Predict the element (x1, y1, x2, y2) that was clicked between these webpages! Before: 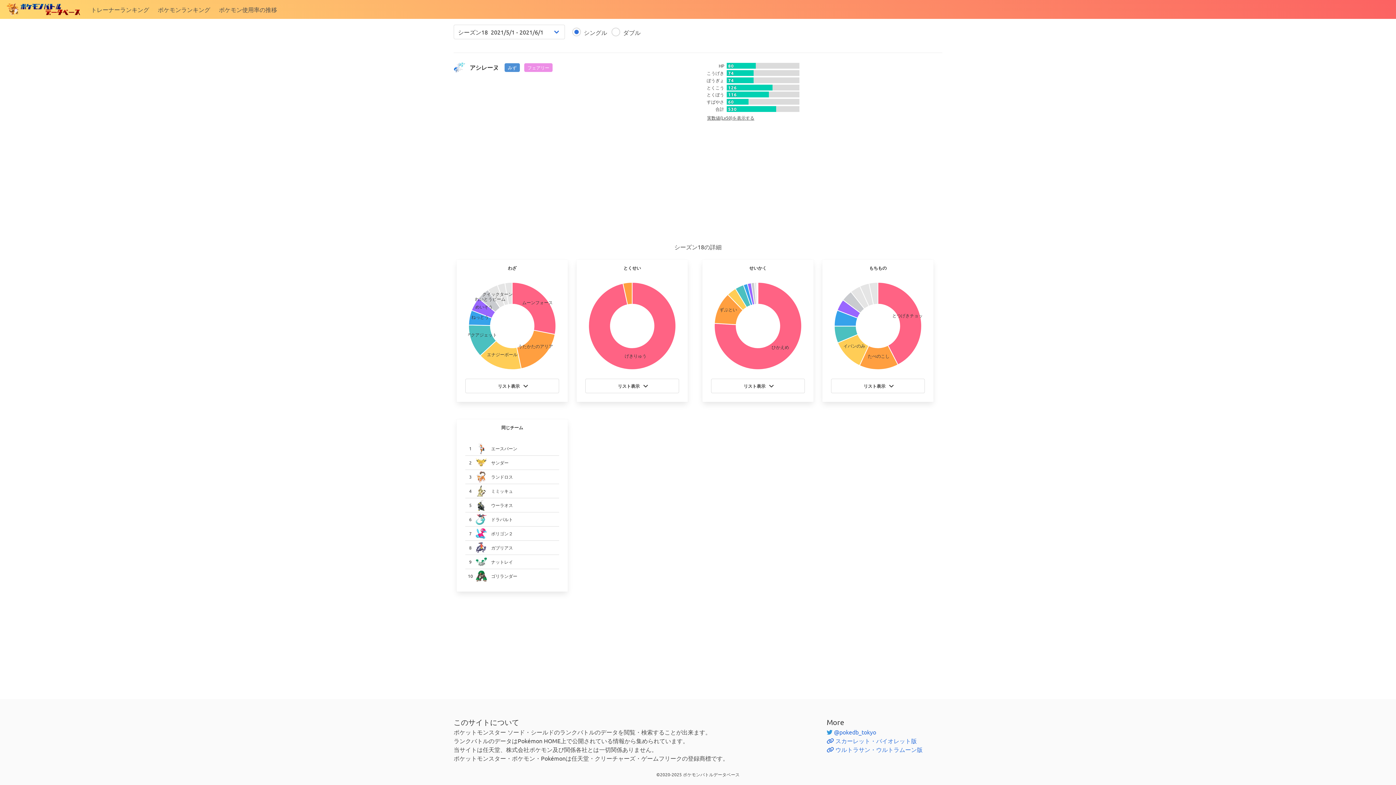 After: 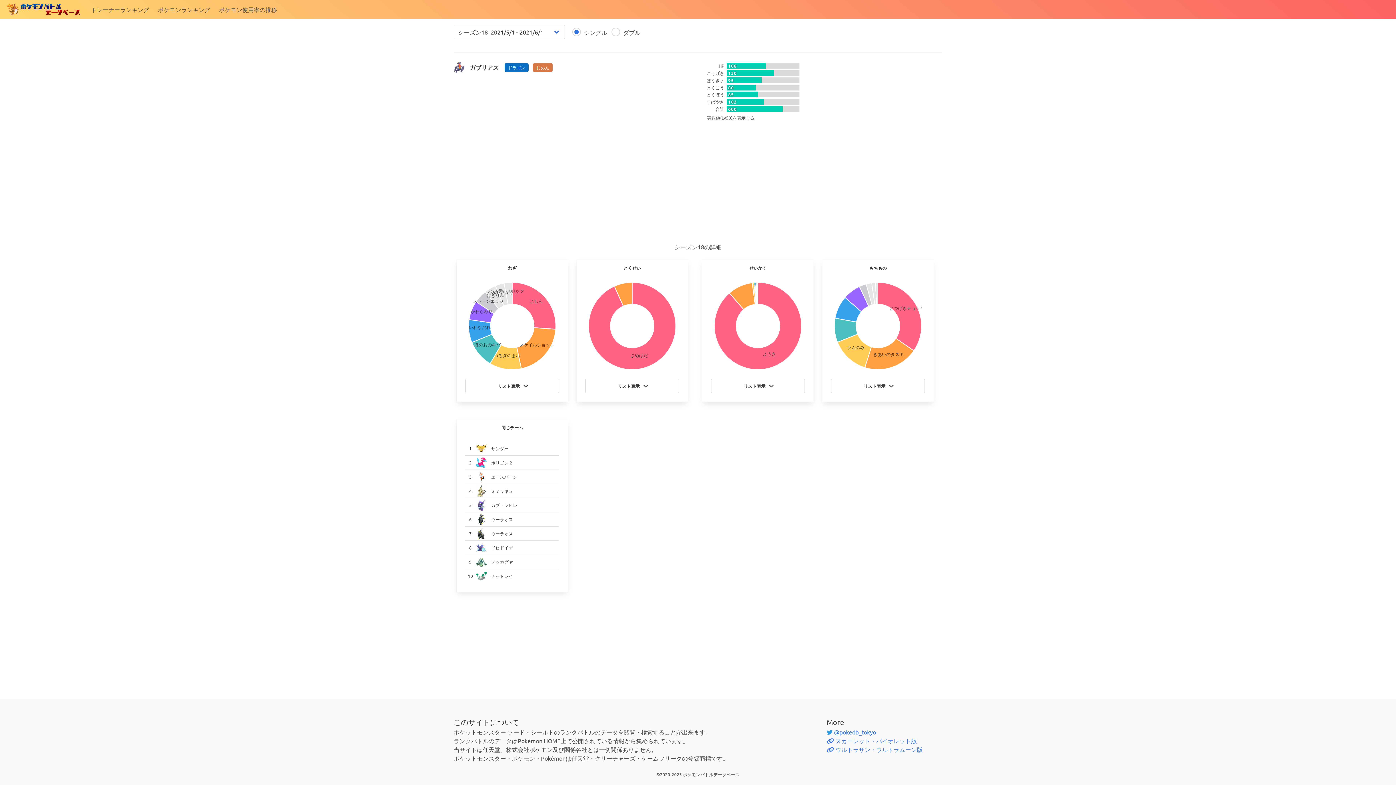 Action: bbox: (491, 545, 513, 550) label: ガブリアス